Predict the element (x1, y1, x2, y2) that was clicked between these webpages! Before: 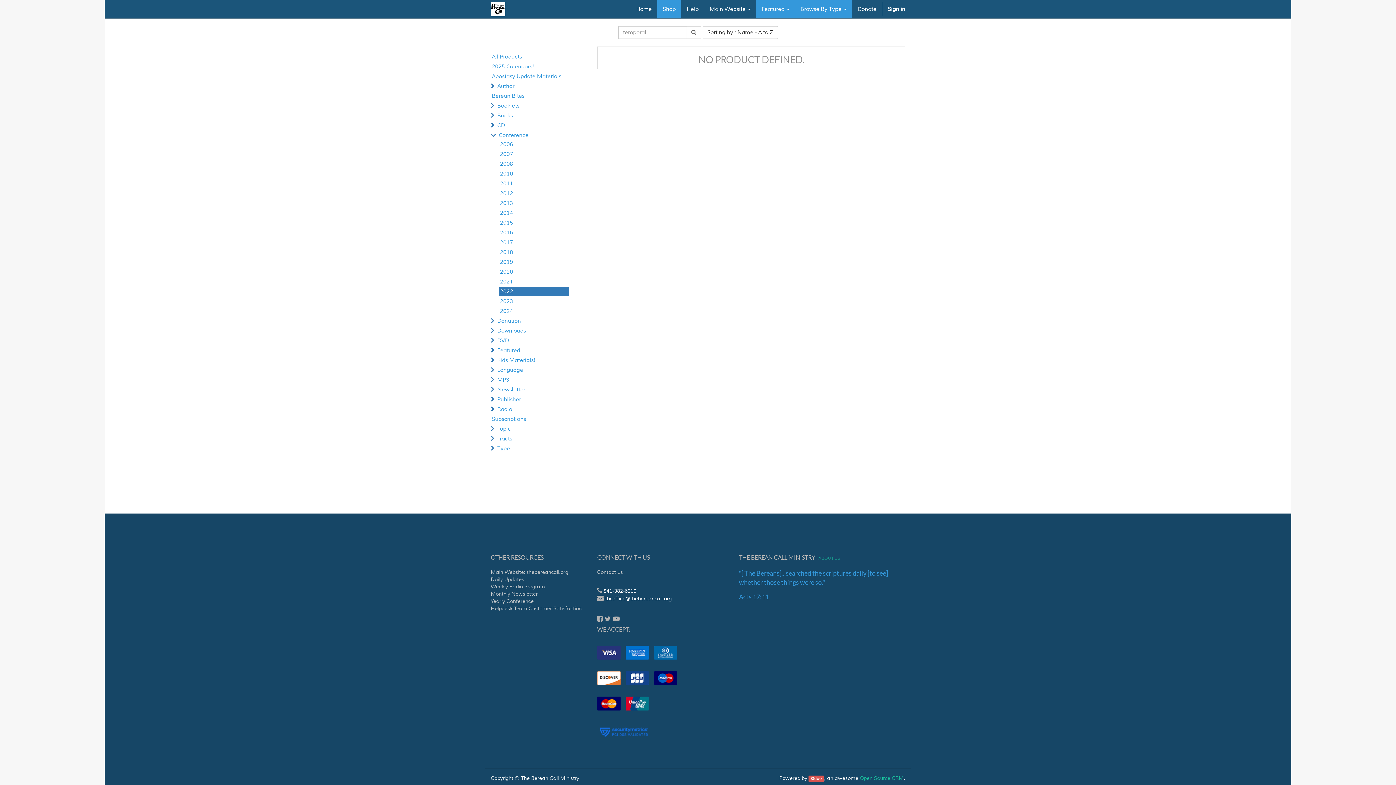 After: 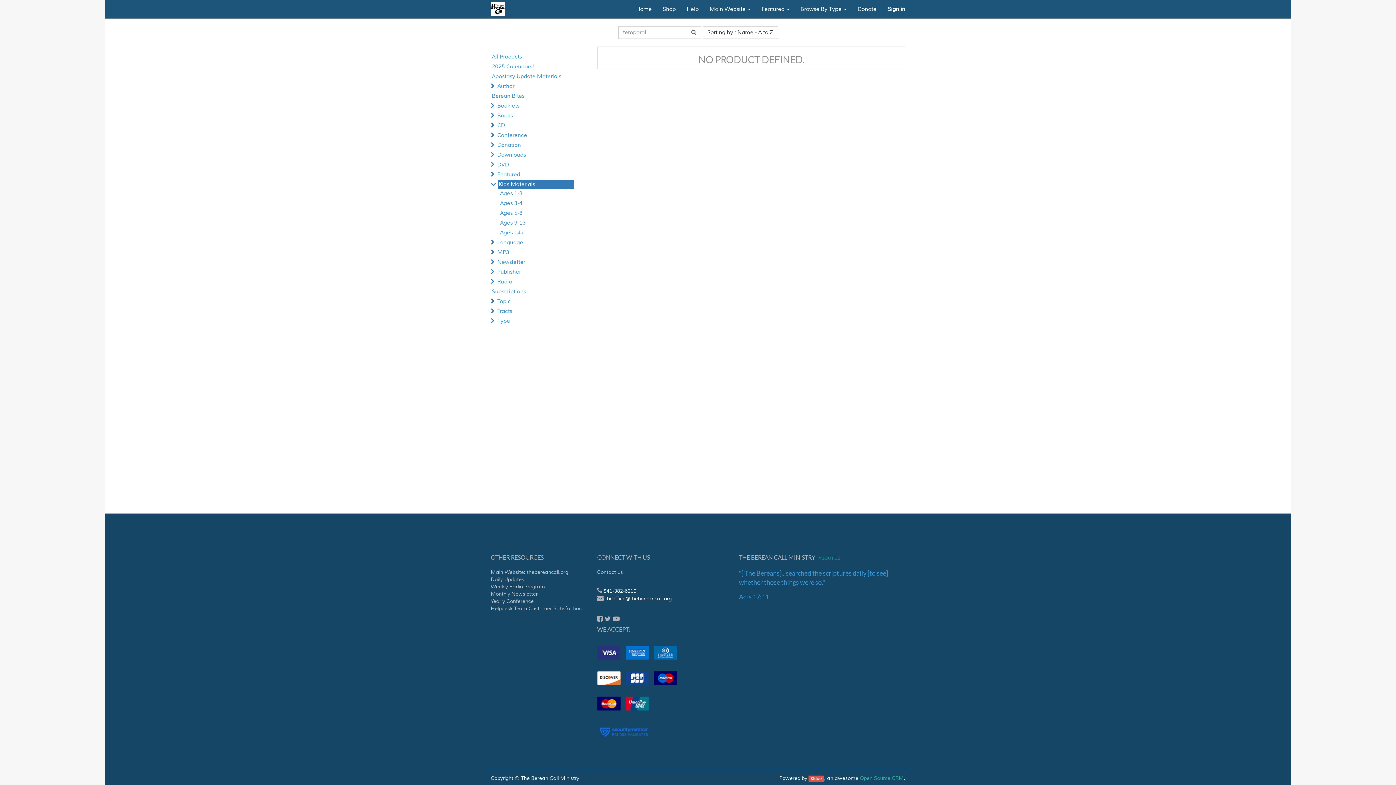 Action: label: Kids Materials! bbox: (496, 356, 572, 365)